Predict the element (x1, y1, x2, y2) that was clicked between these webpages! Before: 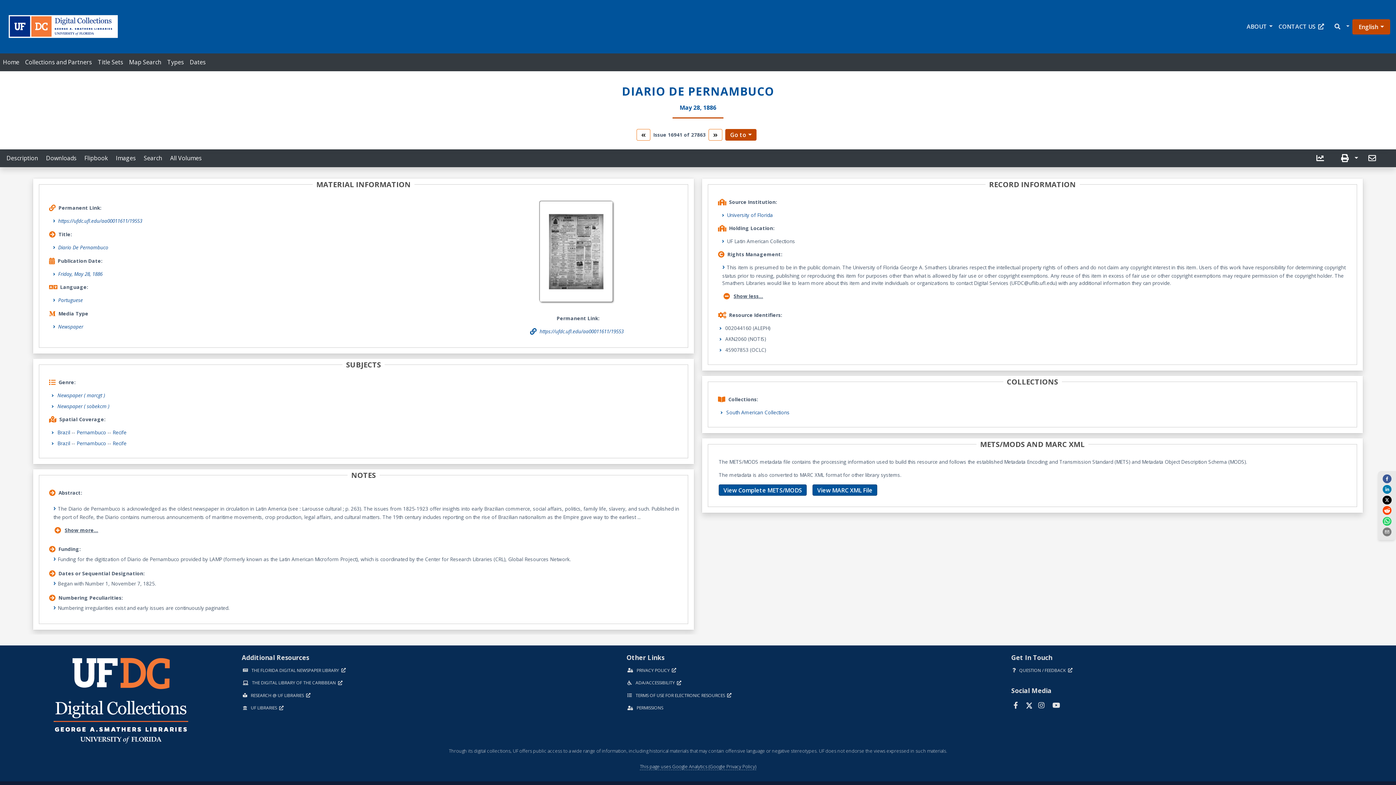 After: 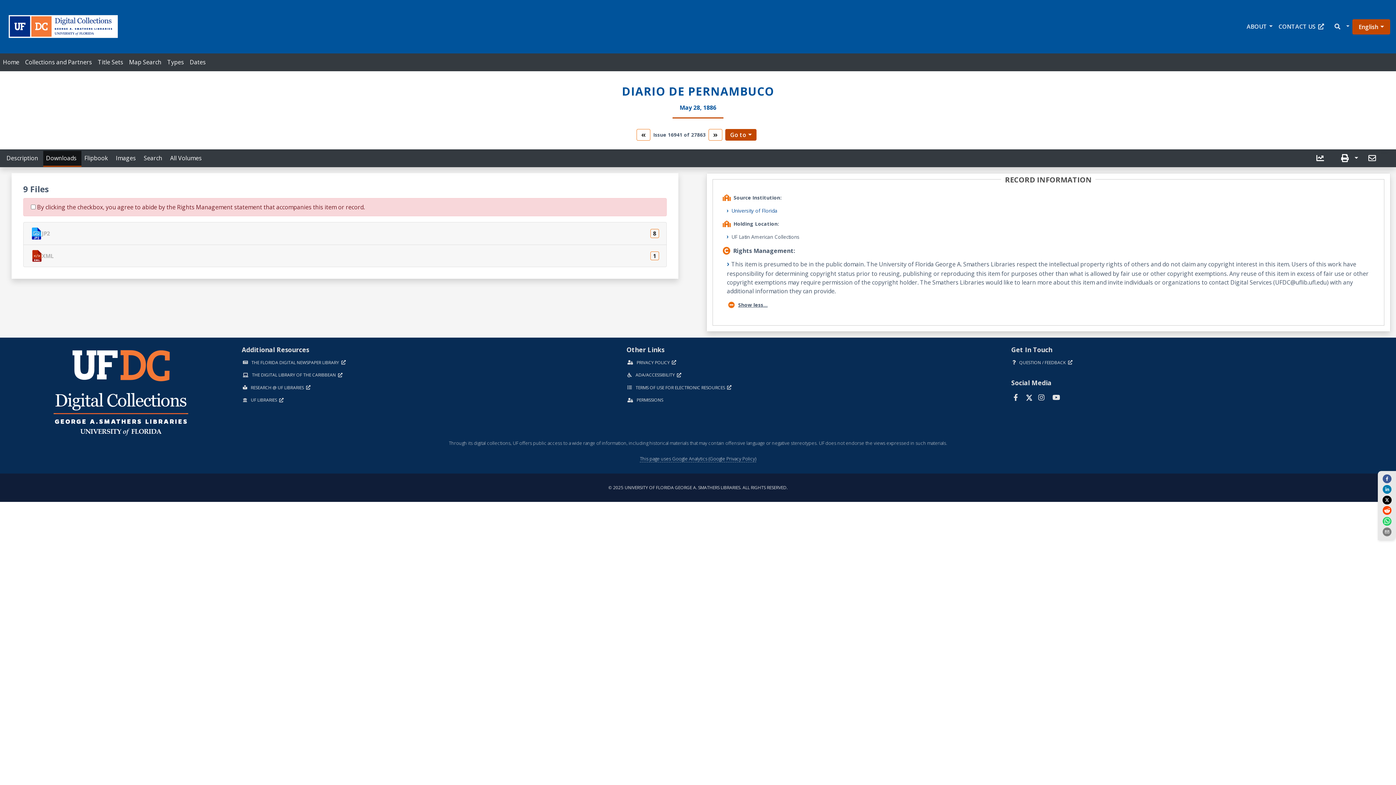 Action: label: Downloads bbox: (43, 150, 81, 165)